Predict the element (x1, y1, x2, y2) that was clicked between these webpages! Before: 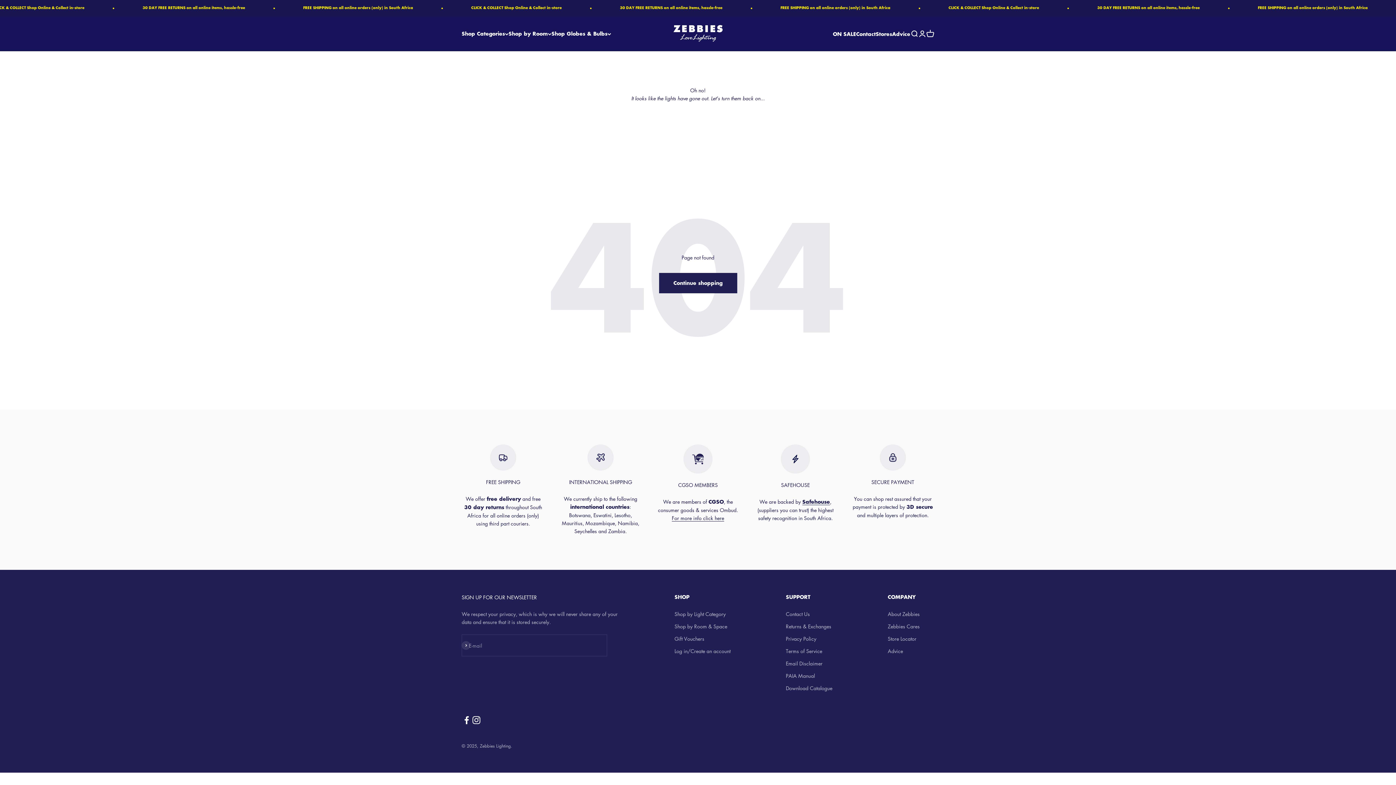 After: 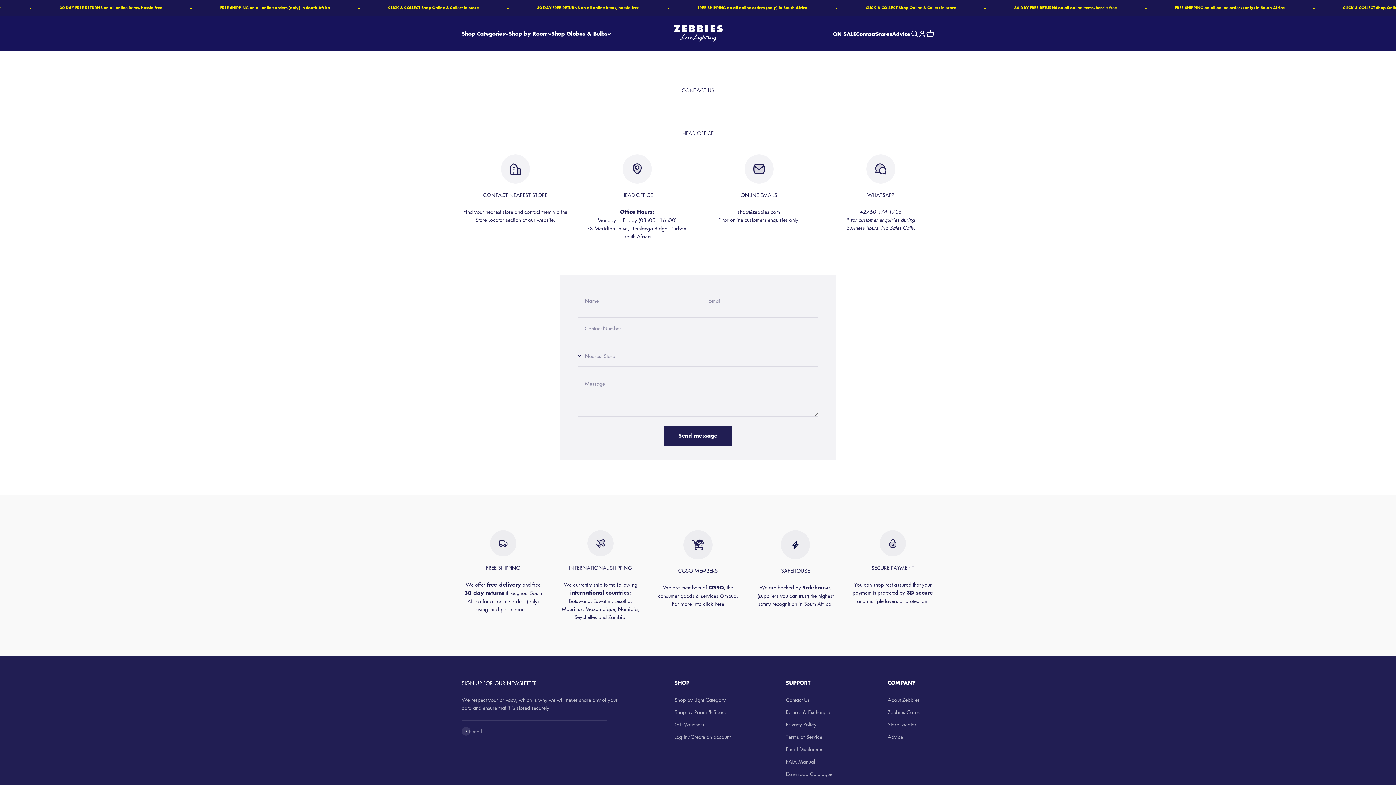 Action: bbox: (856, 30, 876, 37) label: Contact